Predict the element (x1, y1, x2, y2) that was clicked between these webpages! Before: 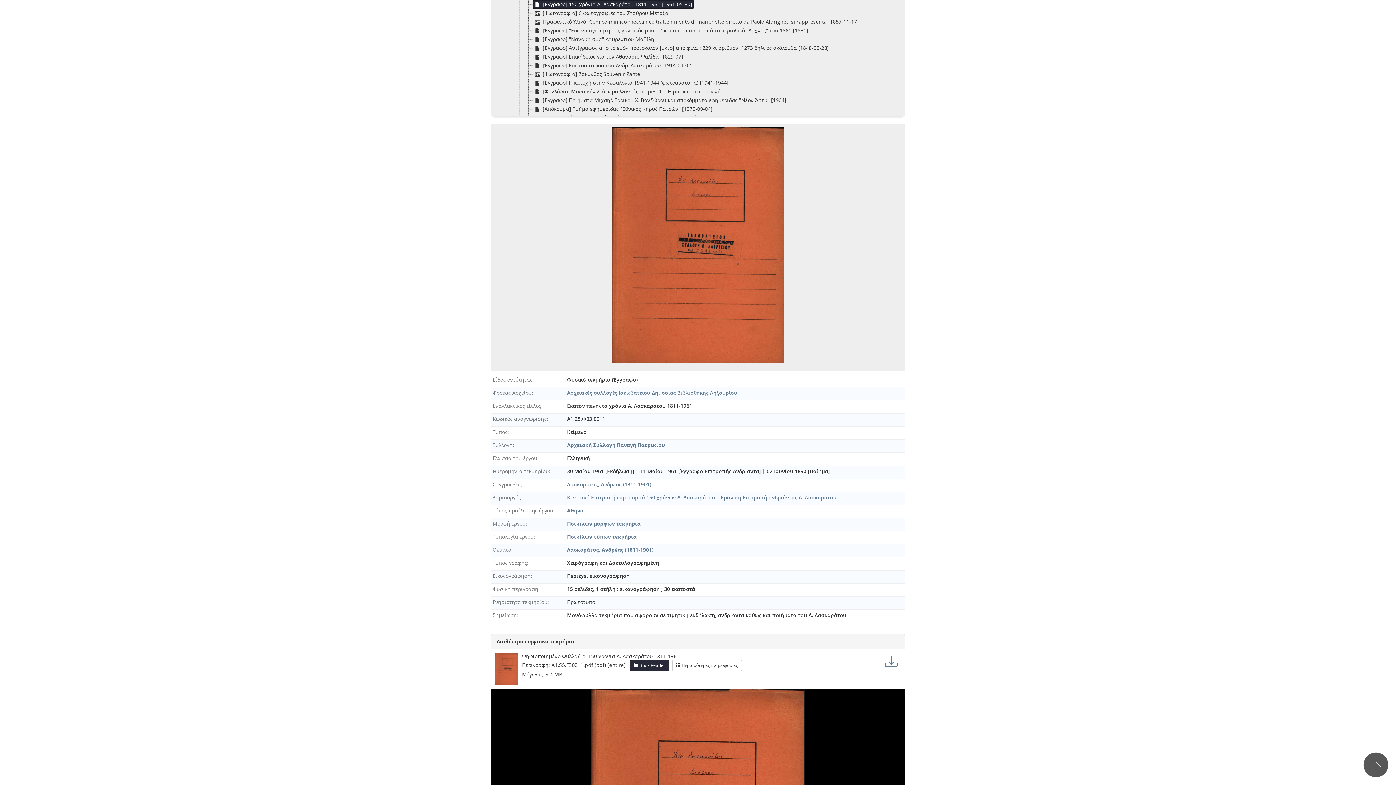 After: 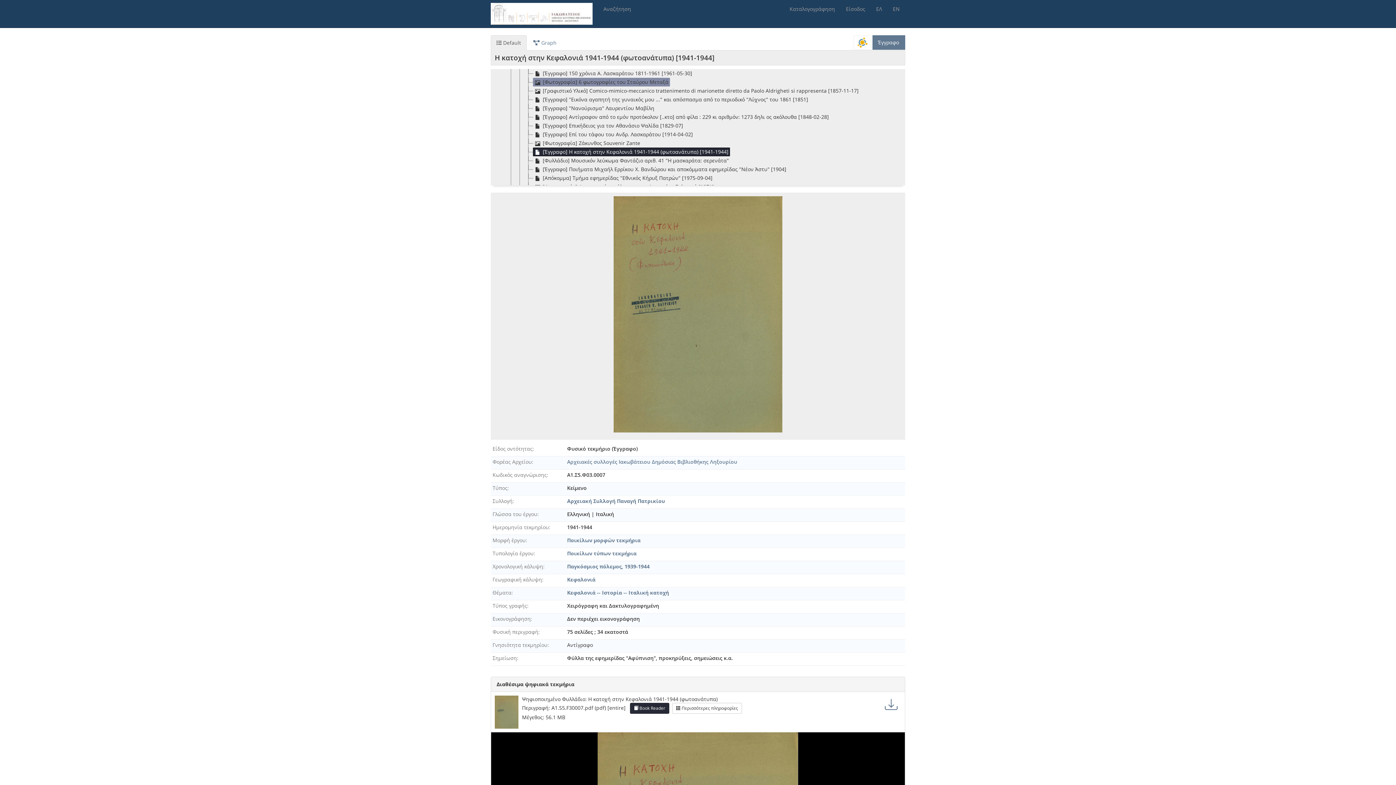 Action: bbox: (533, 78, 730, 87) label: [Έγγραφο] Η κατοχή στην Κεφαλονιά 1941-1944 (φωτοανάτυπα) [1941-1944]